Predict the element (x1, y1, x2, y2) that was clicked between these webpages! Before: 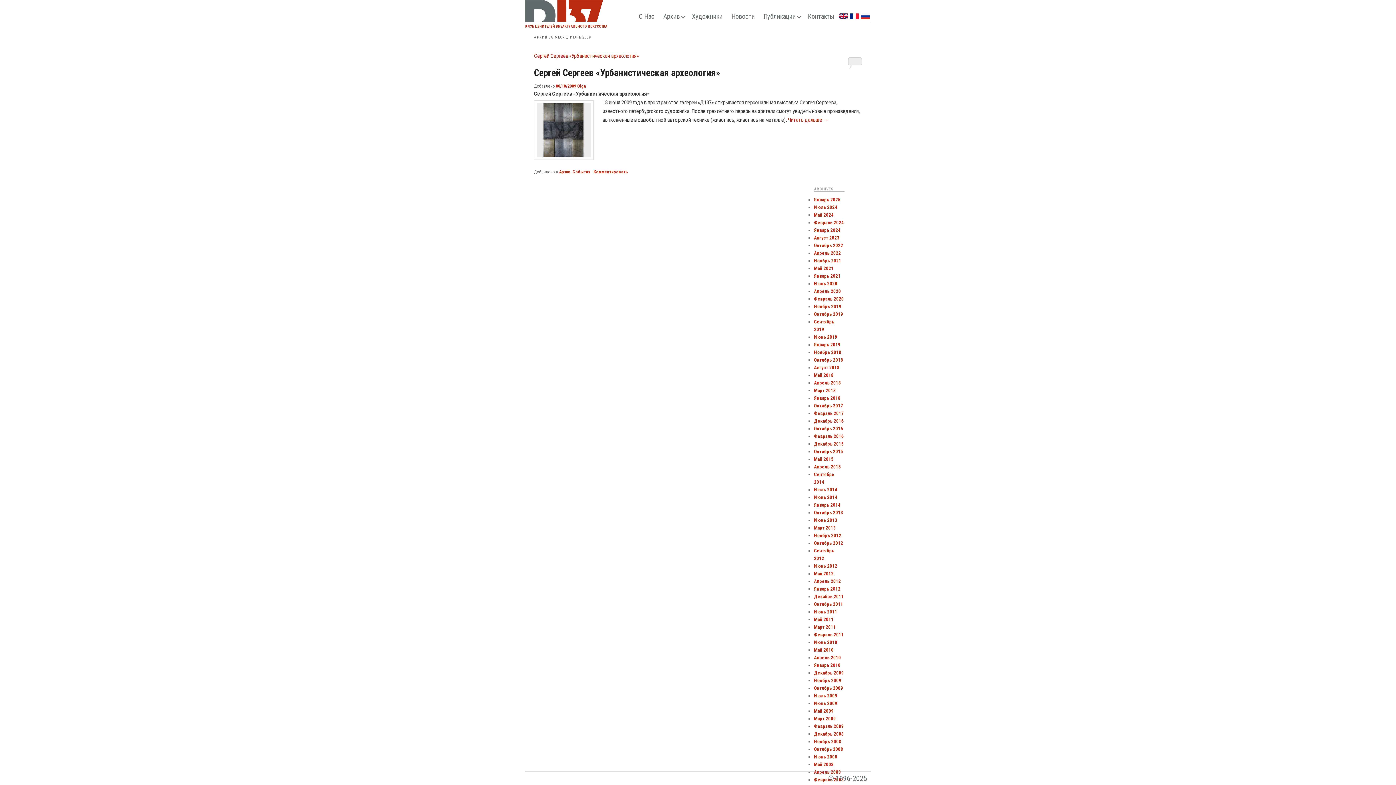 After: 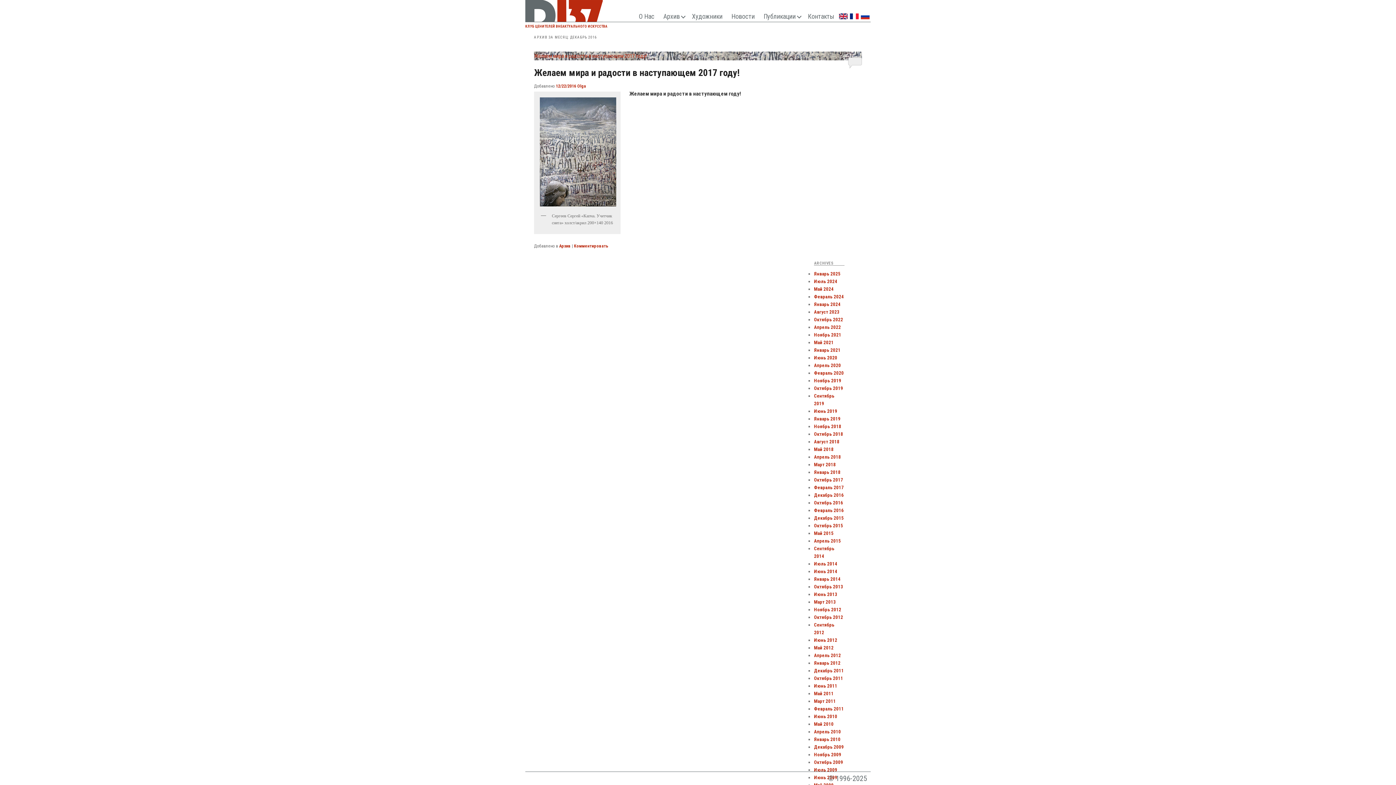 Action: bbox: (814, 418, 844, 423) label: Декабрь 2016